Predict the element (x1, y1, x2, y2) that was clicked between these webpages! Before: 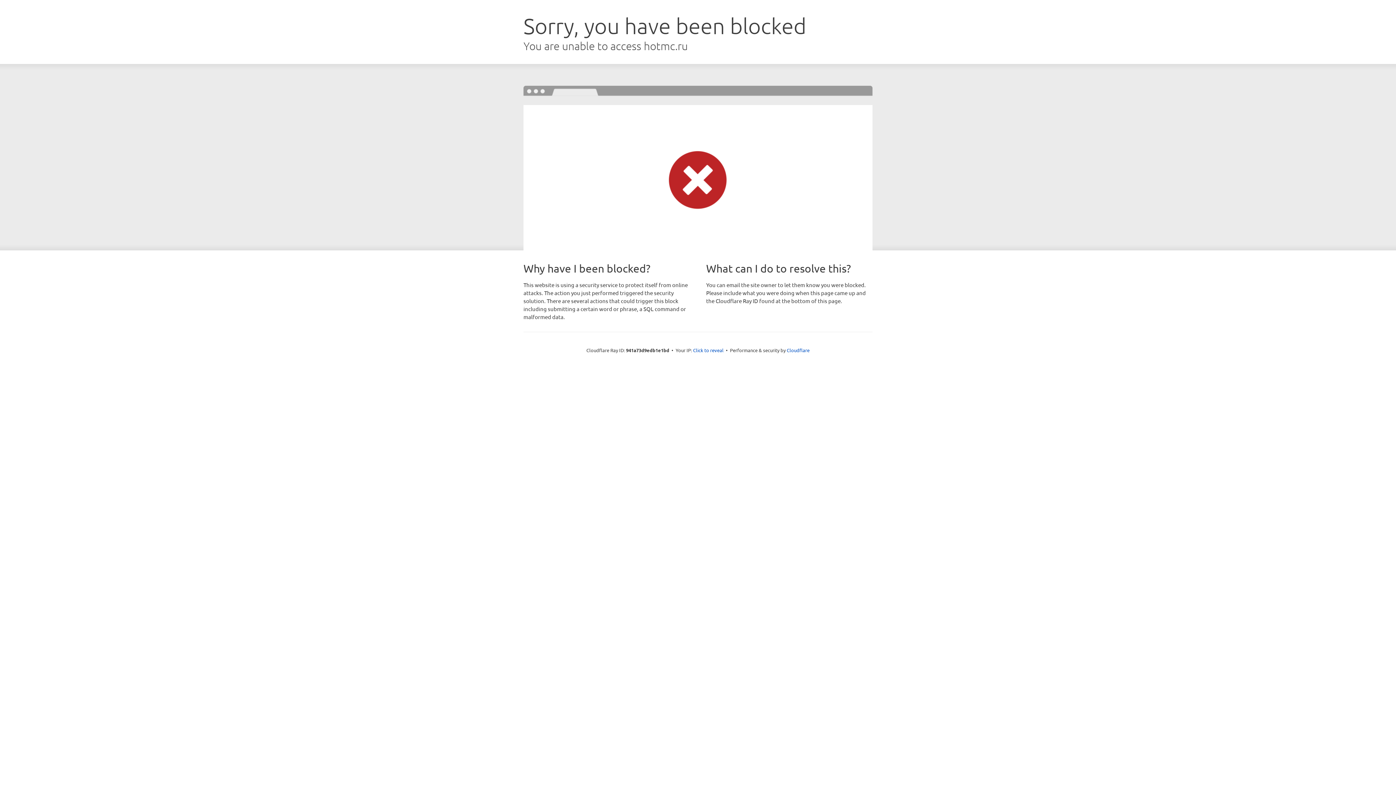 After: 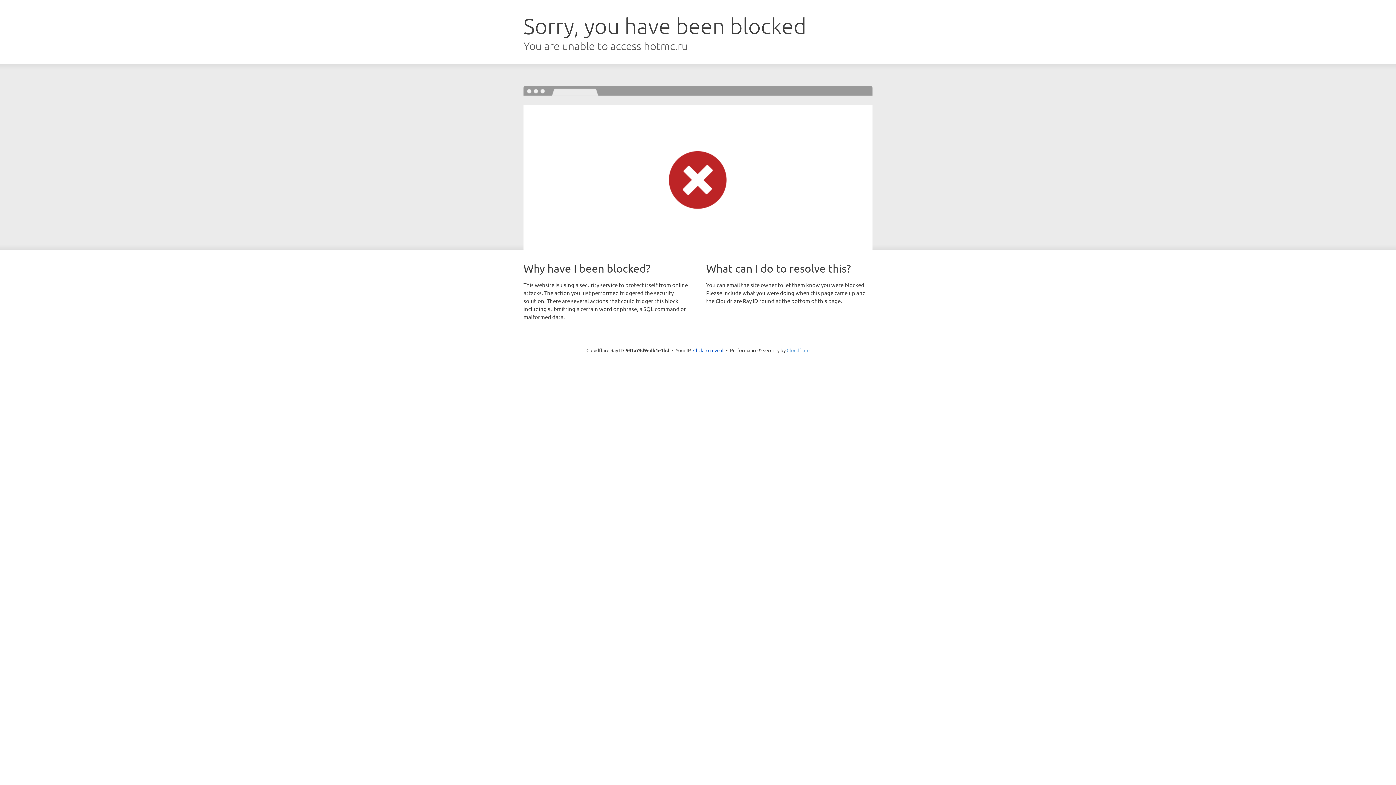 Action: label: Cloudflare bbox: (786, 347, 809, 353)